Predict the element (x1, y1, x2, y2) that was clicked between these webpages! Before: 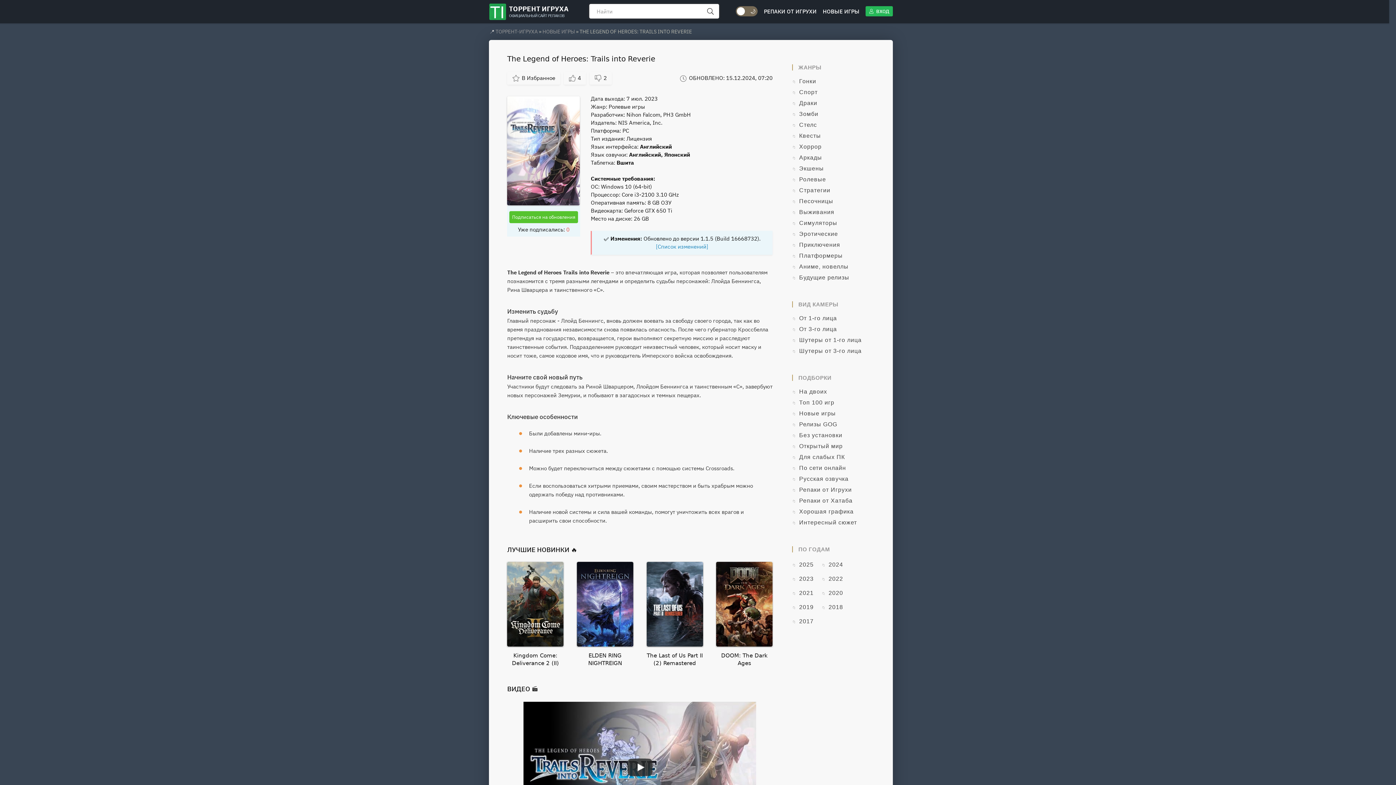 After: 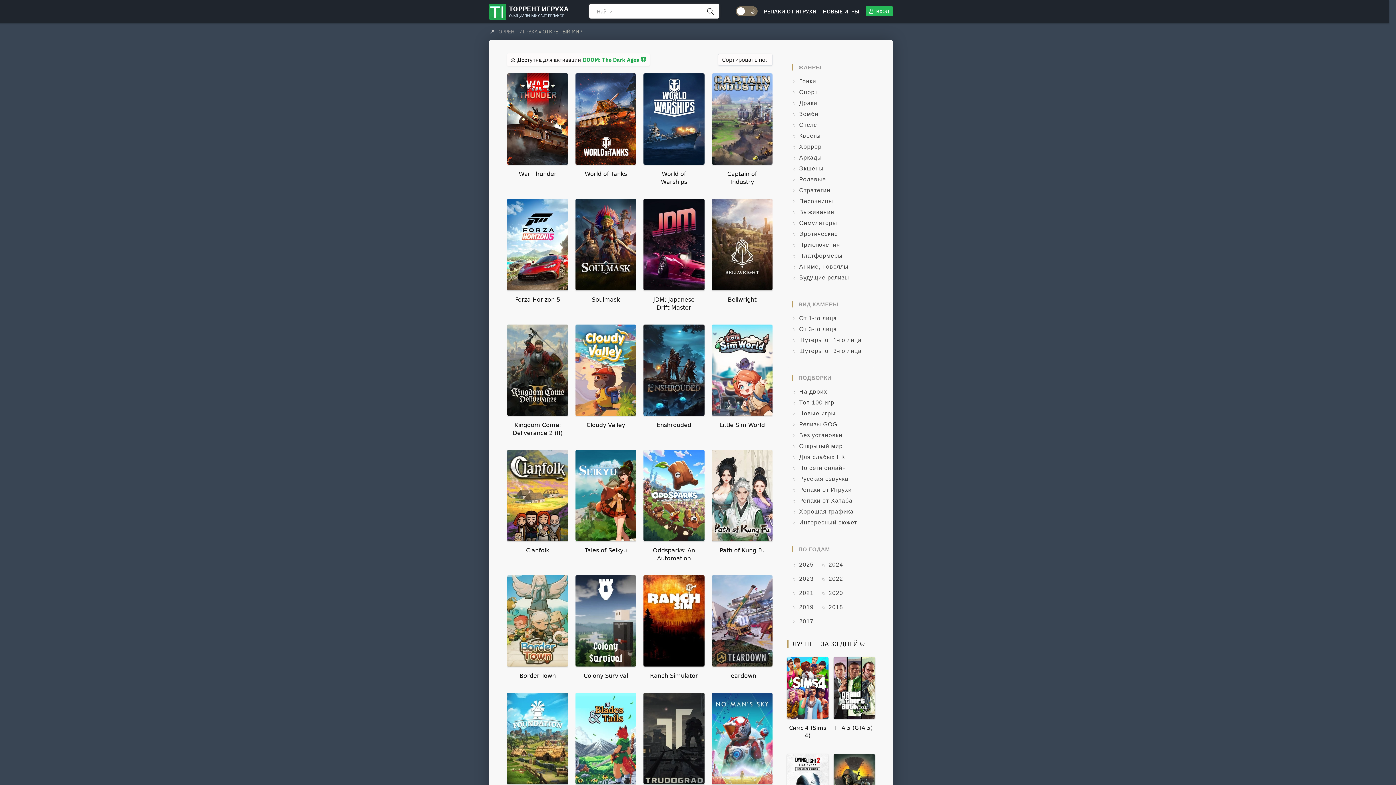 Action: bbox: (792, 441, 869, 452) label: Открытый мир